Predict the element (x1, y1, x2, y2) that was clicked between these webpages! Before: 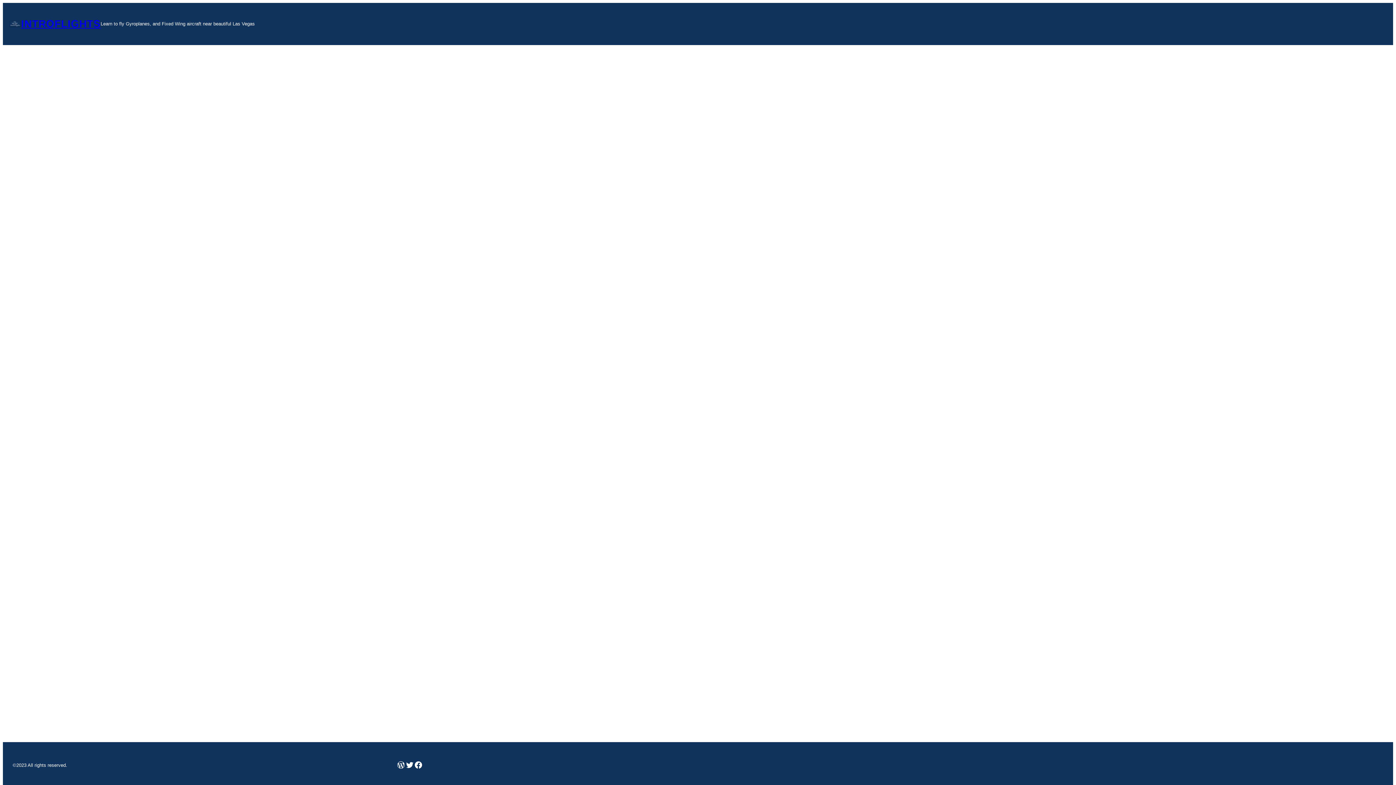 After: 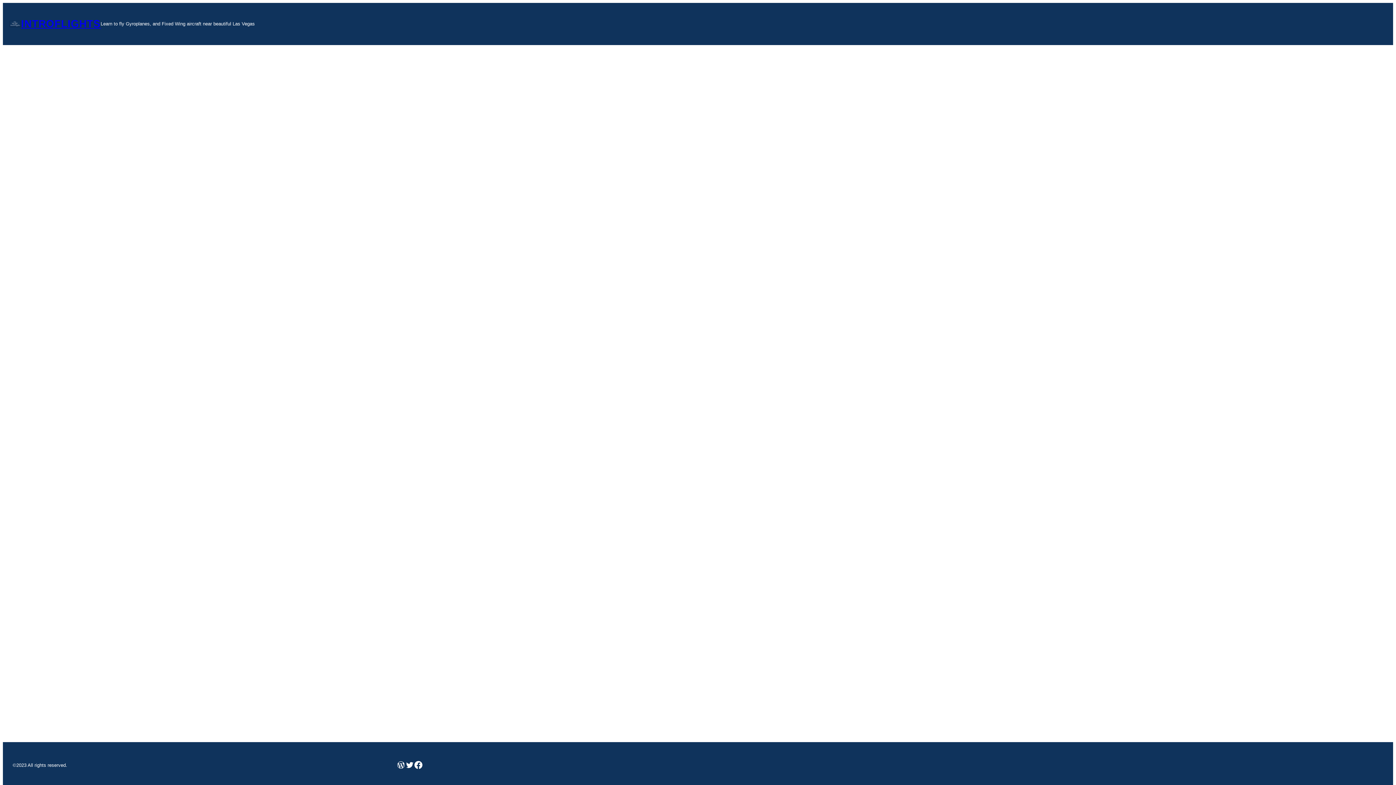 Action: label: Facebook bbox: (414, 761, 422, 769)